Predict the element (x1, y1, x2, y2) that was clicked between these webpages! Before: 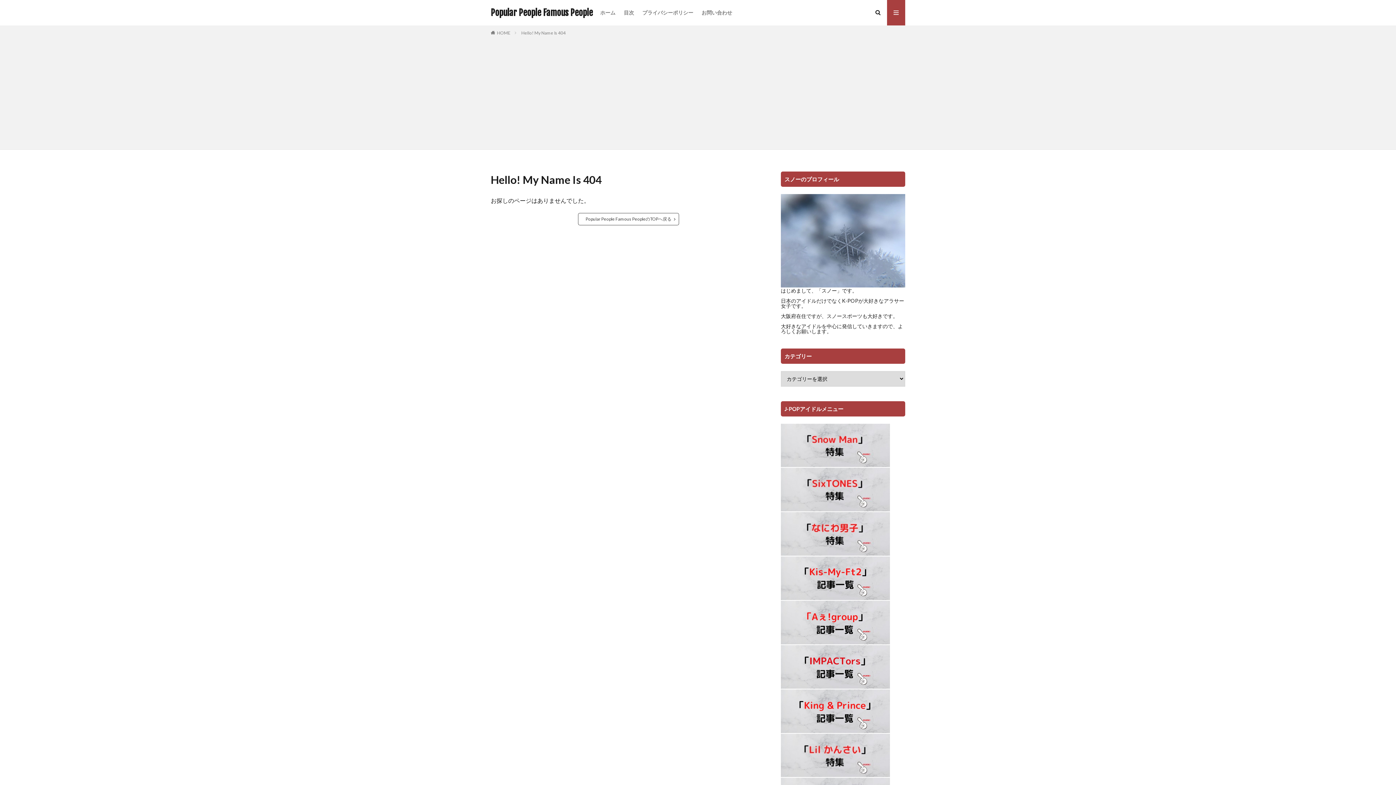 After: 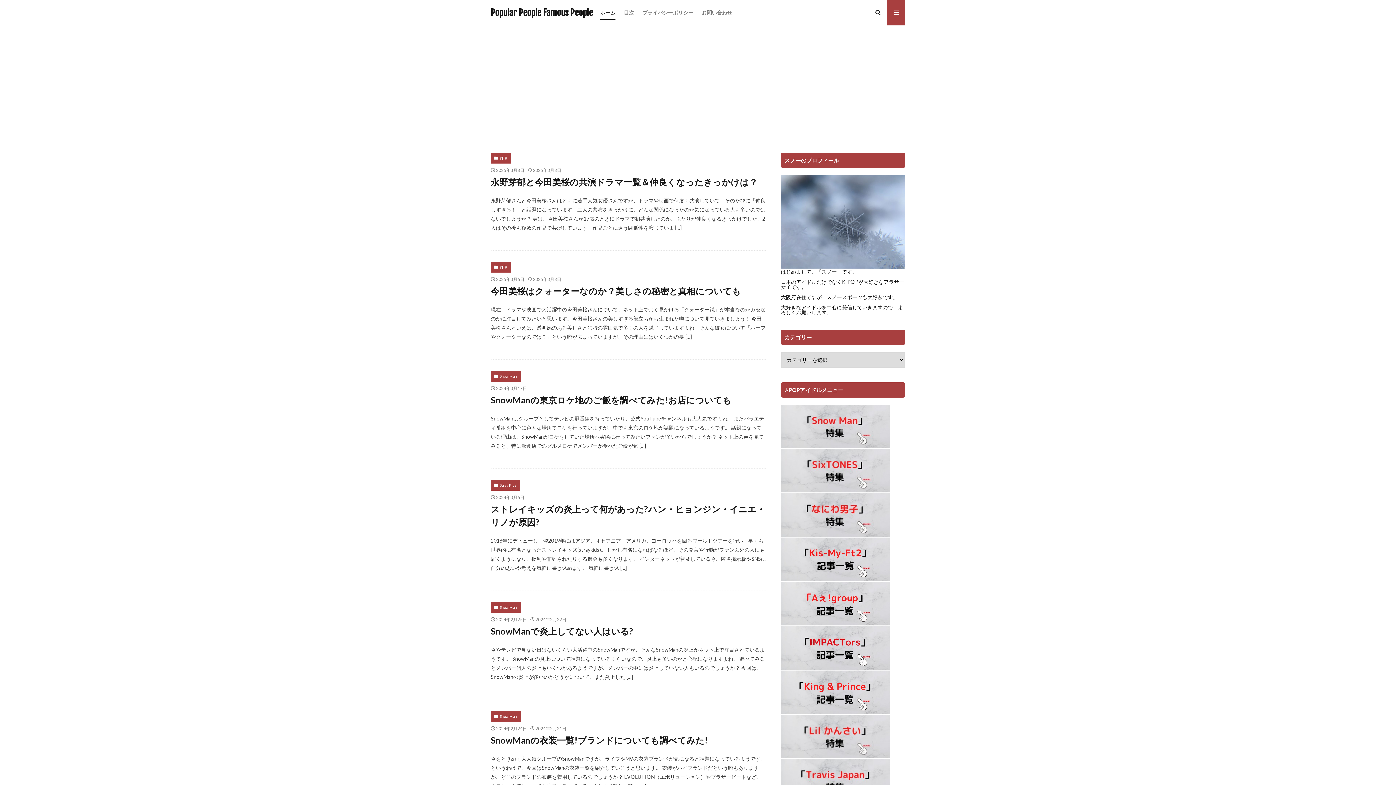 Action: bbox: (490, 8, 593, 17) label: Popular People Famous People